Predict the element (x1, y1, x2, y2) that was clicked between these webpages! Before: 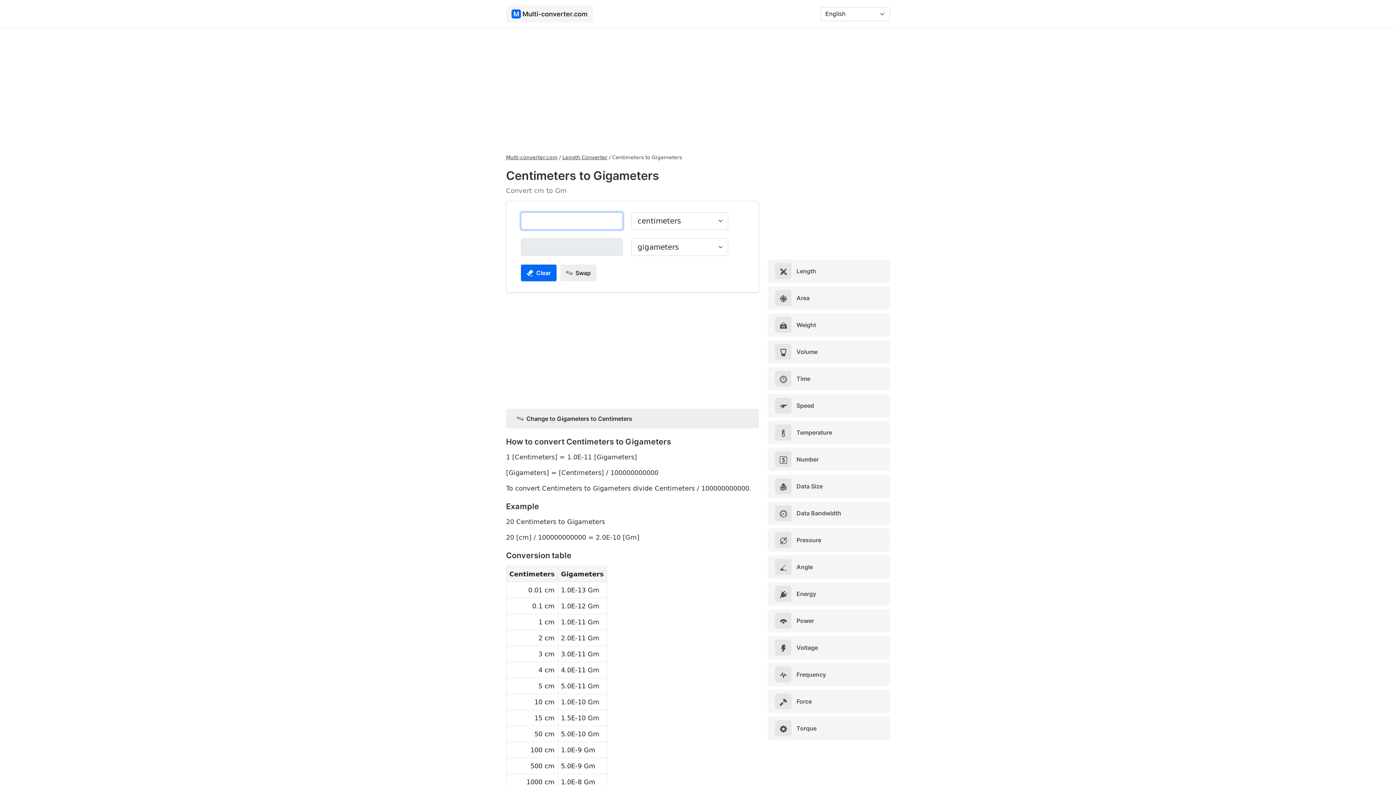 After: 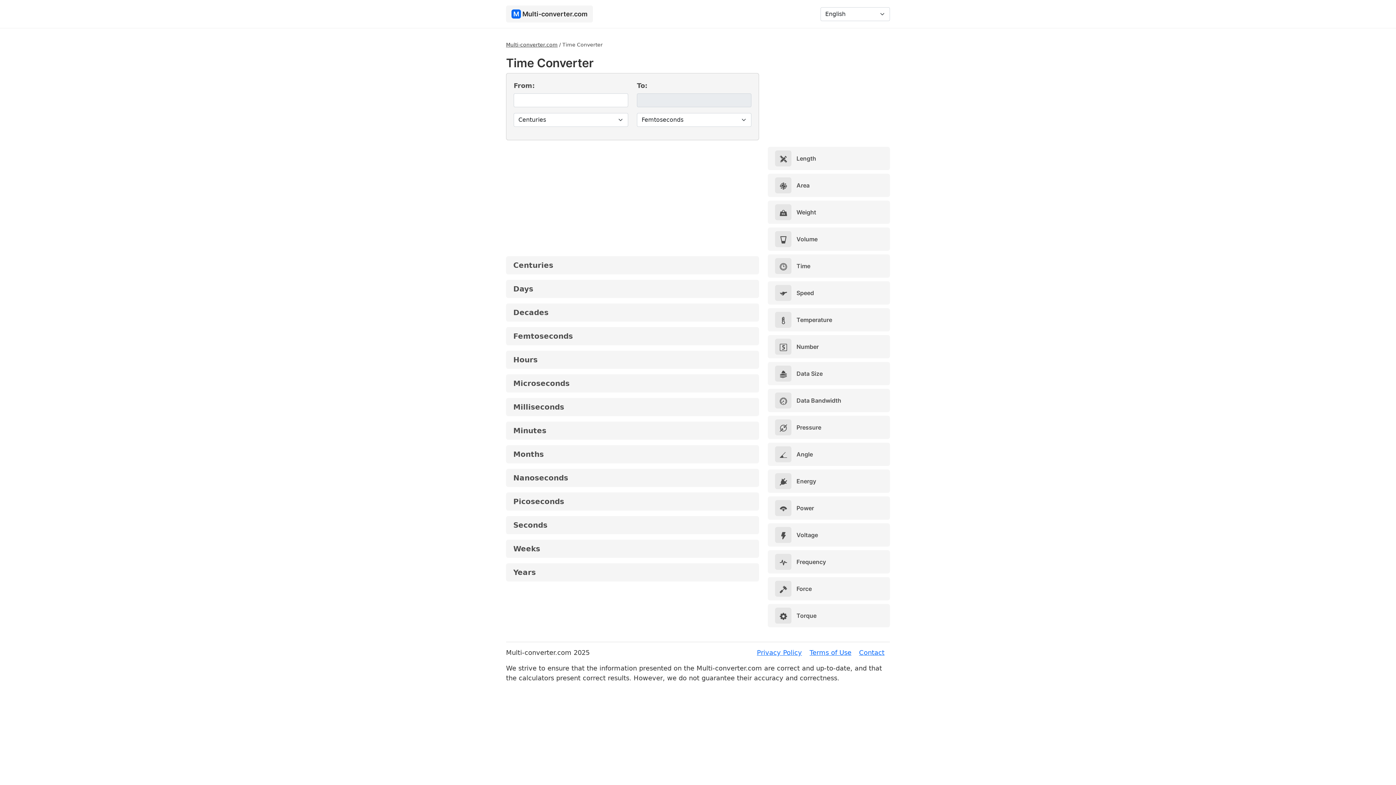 Action: label:  Time bbox: (768, 367, 890, 390)